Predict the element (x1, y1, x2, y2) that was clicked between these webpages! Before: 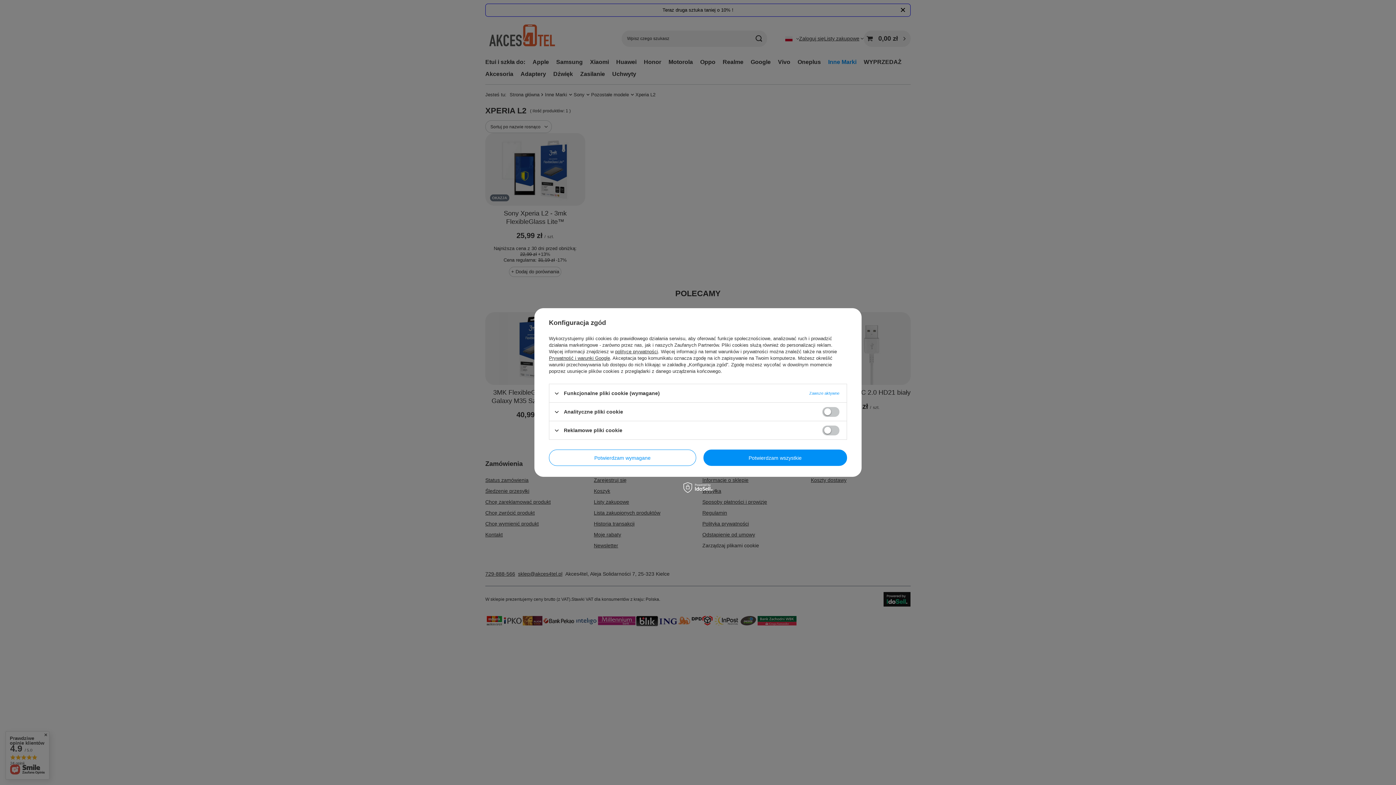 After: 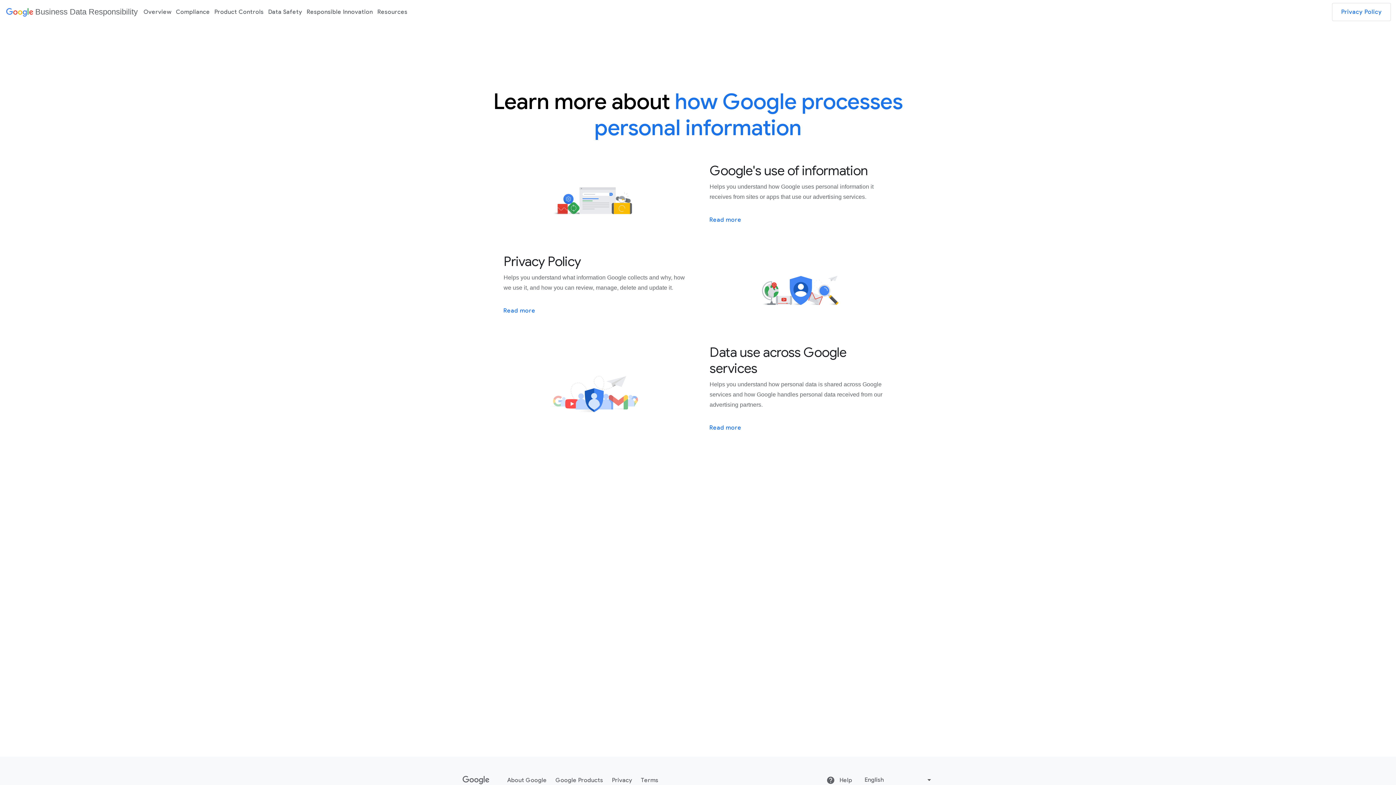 Action: bbox: (549, 355, 610, 361) label: Prywatność i warunki Google